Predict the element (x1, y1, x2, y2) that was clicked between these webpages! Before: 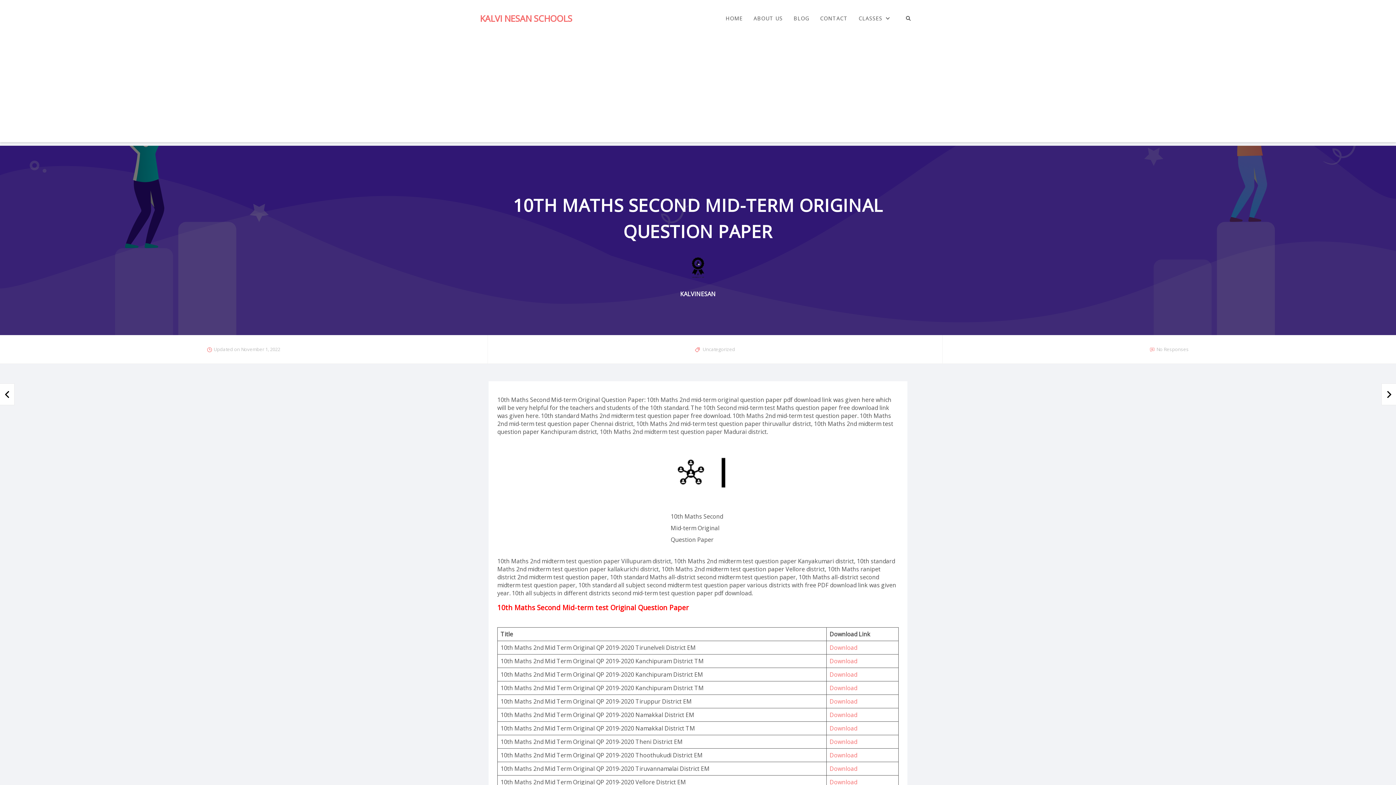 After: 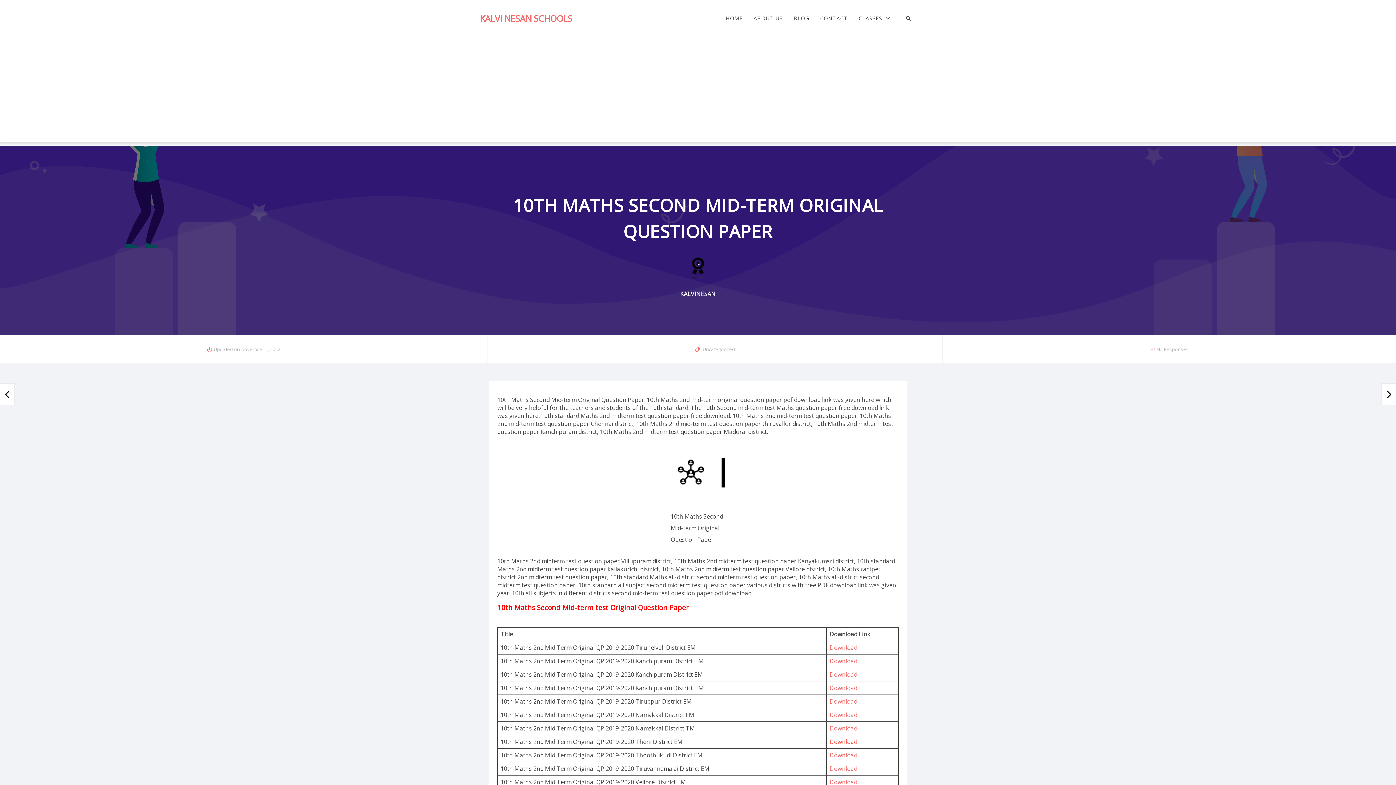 Action: label: Download bbox: (829, 738, 857, 746)